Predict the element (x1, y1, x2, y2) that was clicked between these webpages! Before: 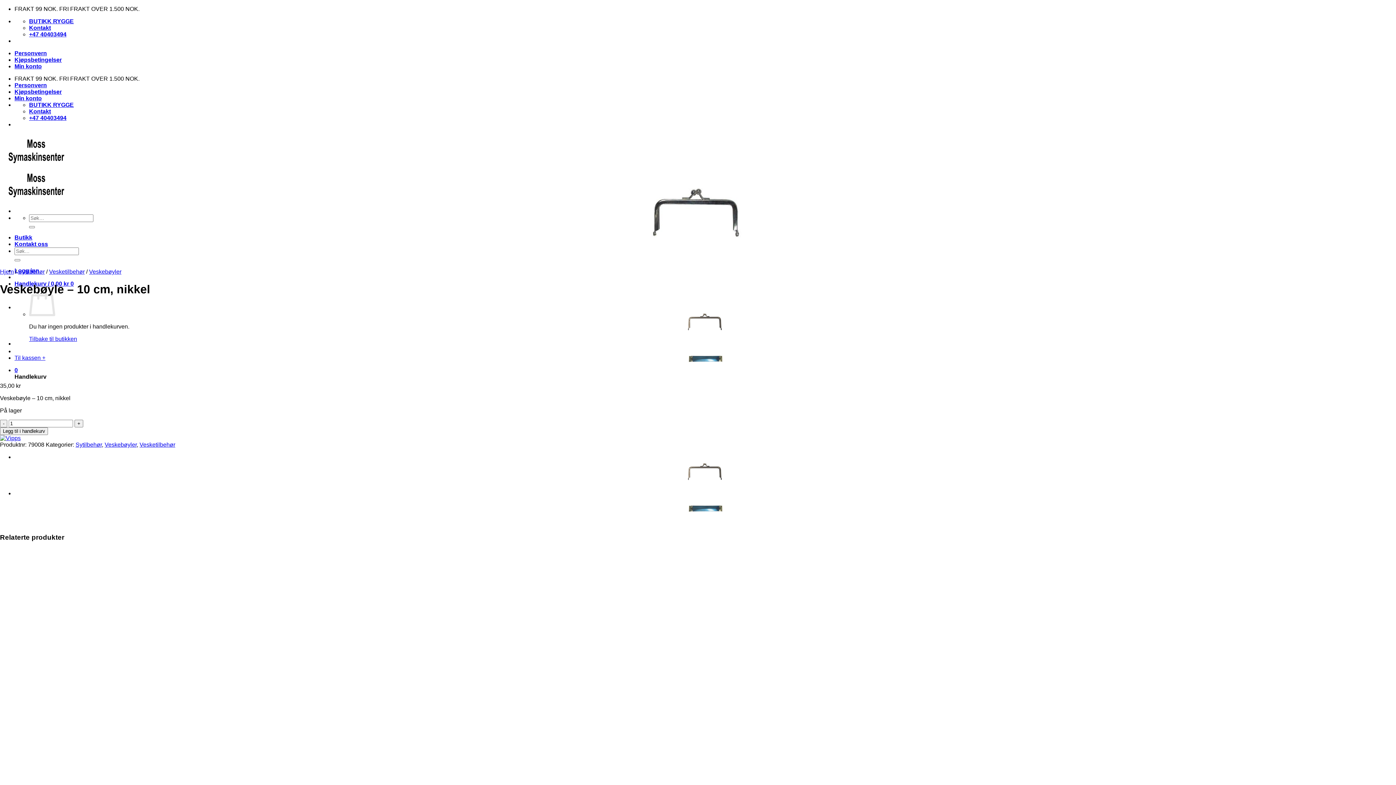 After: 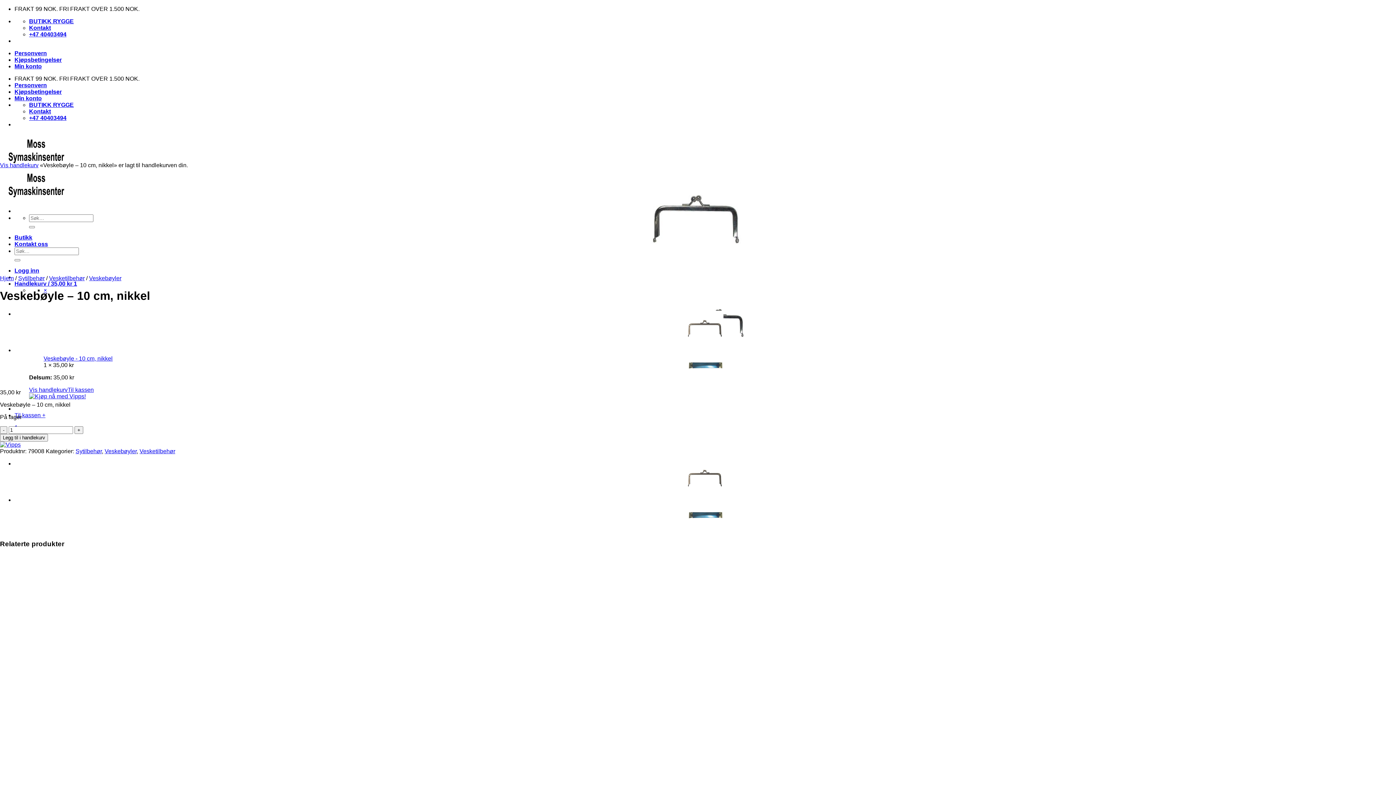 Action: bbox: (0, 427, 48, 435) label: Legg til i handlekurv